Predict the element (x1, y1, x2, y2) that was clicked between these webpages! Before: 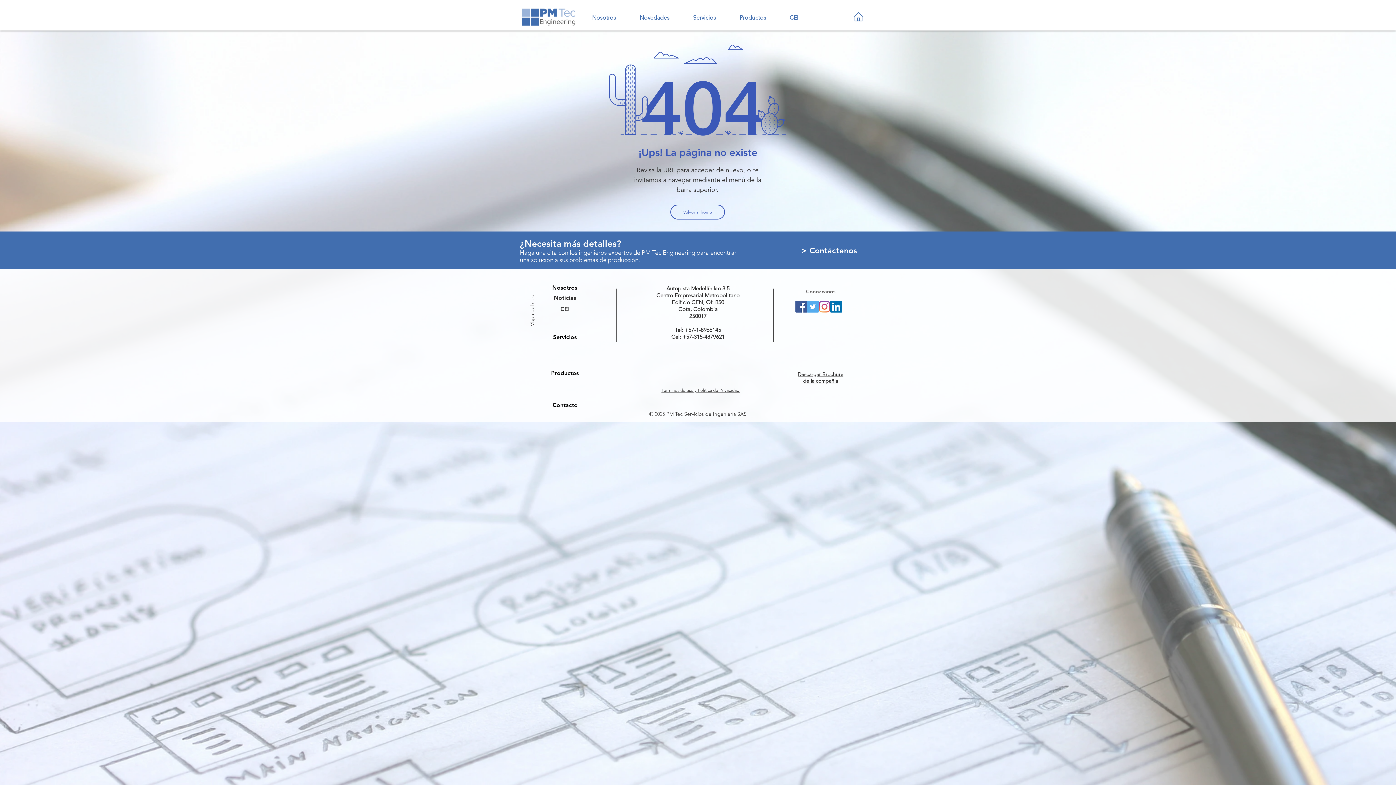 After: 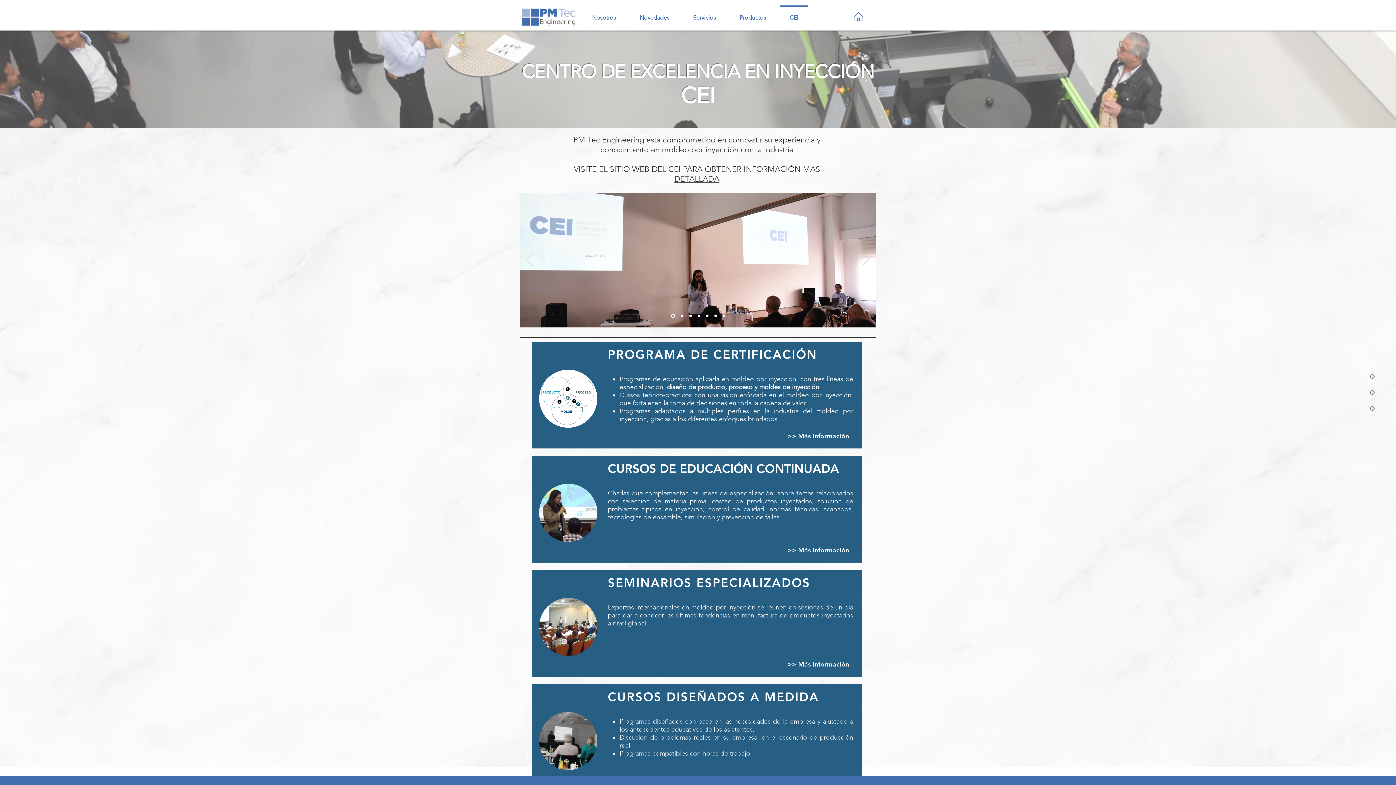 Action: bbox: (778, 5, 810, 23) label: CEI